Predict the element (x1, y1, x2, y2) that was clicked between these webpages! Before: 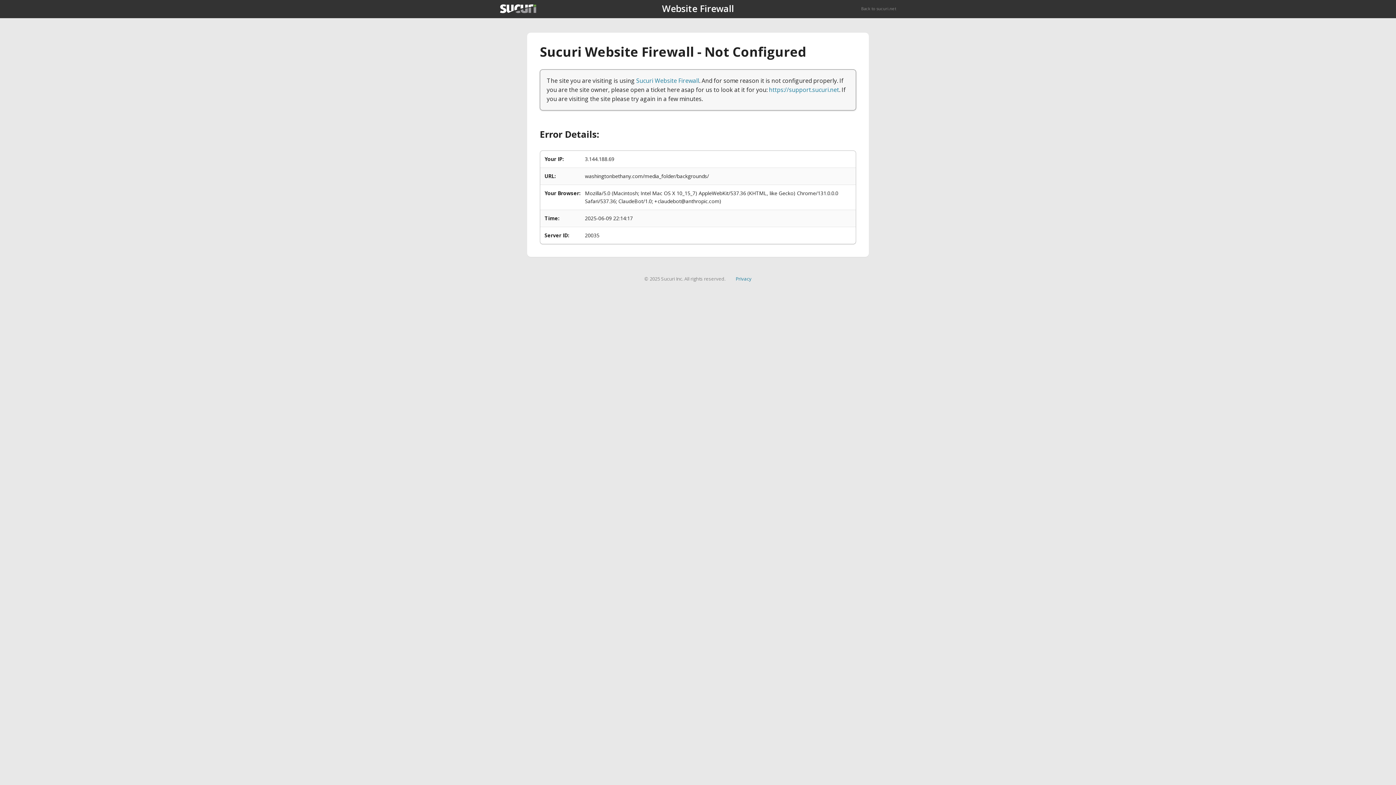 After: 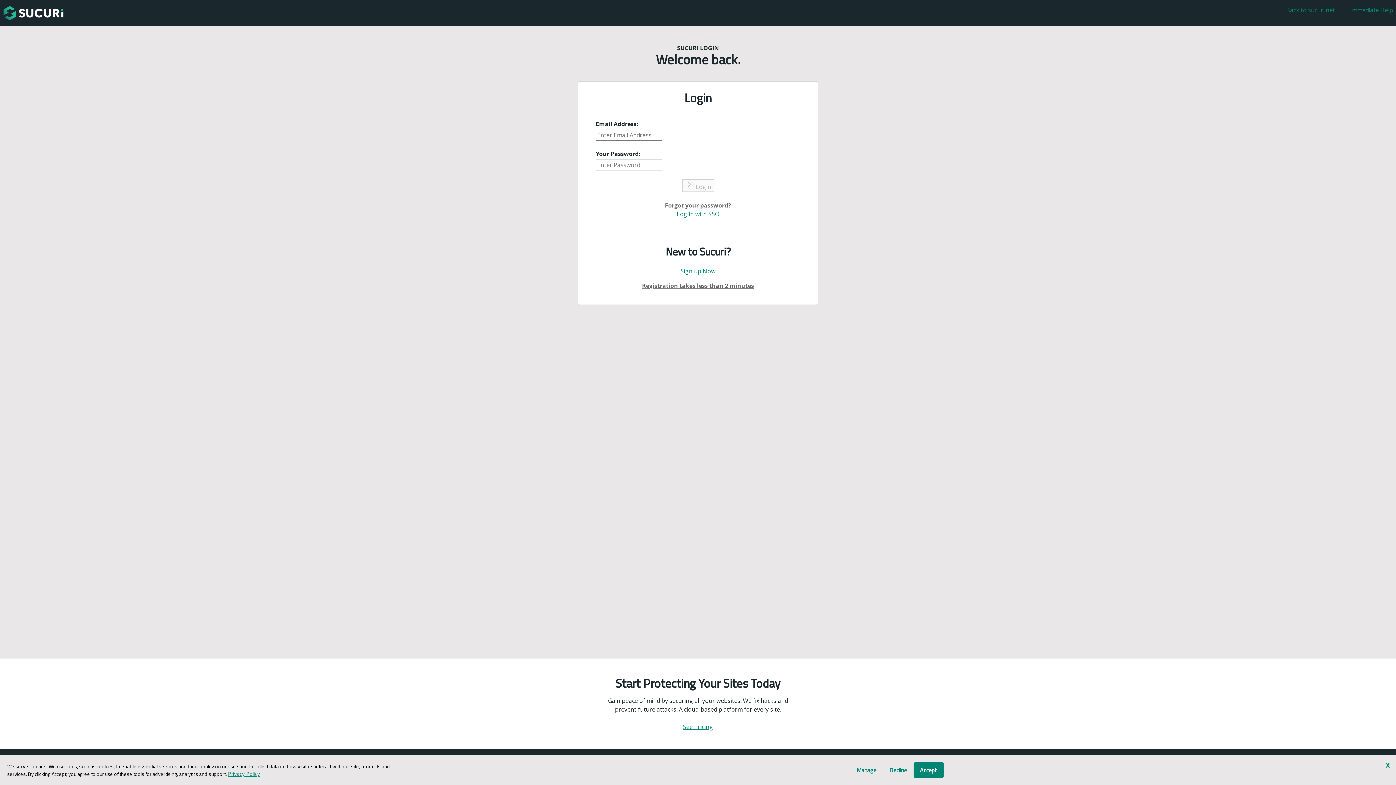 Action: bbox: (769, 85, 839, 93) label: https://support.sucuri.net